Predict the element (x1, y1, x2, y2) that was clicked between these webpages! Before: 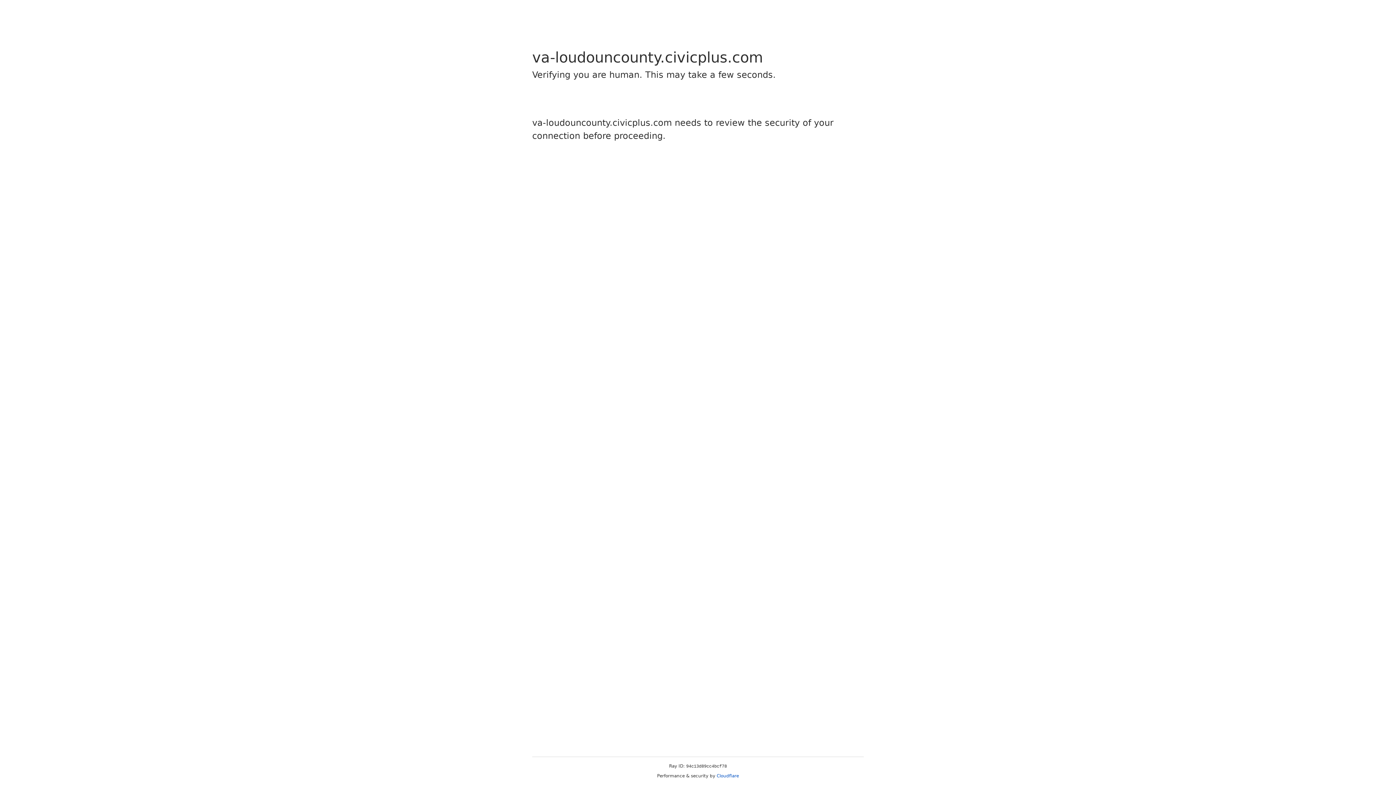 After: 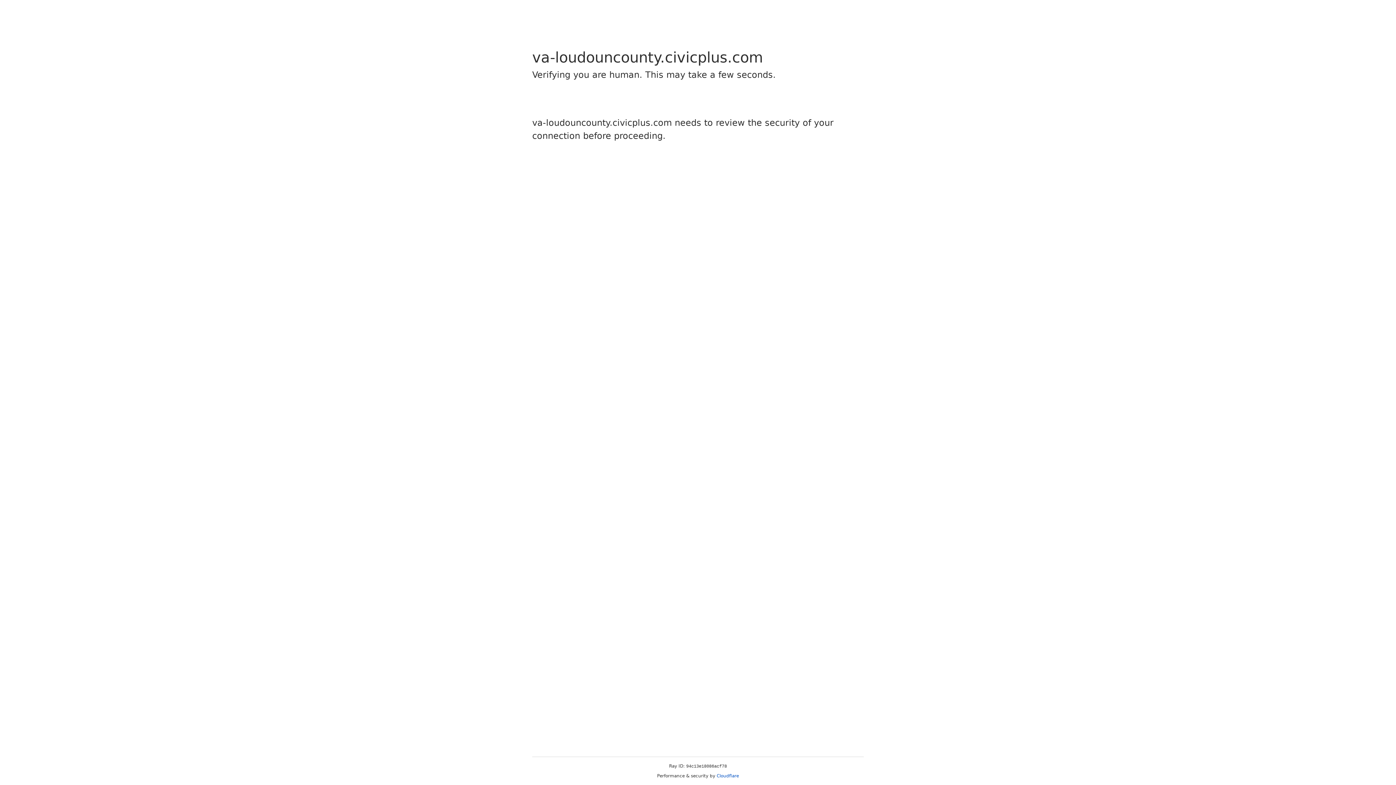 Action: label: Cloudflare bbox: (716, 773, 739, 778)